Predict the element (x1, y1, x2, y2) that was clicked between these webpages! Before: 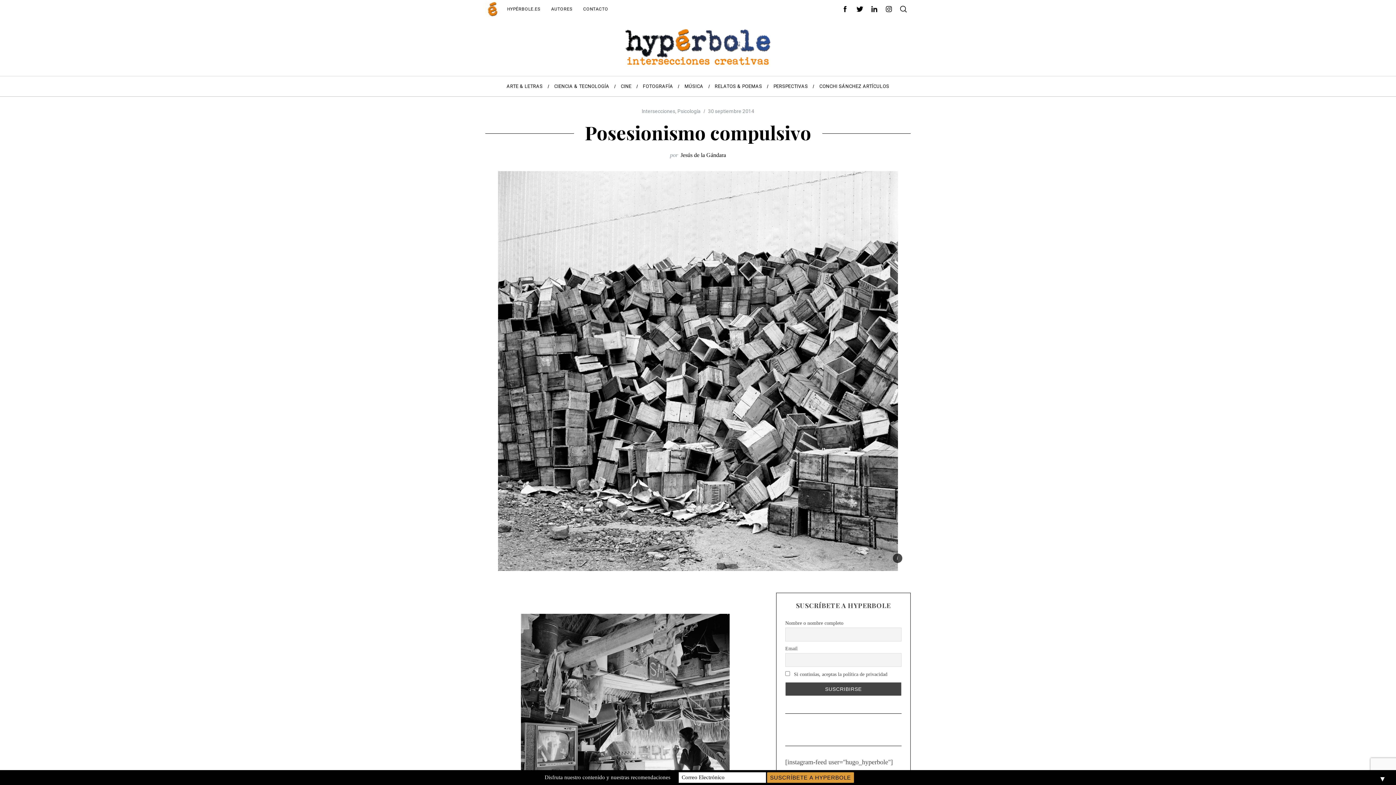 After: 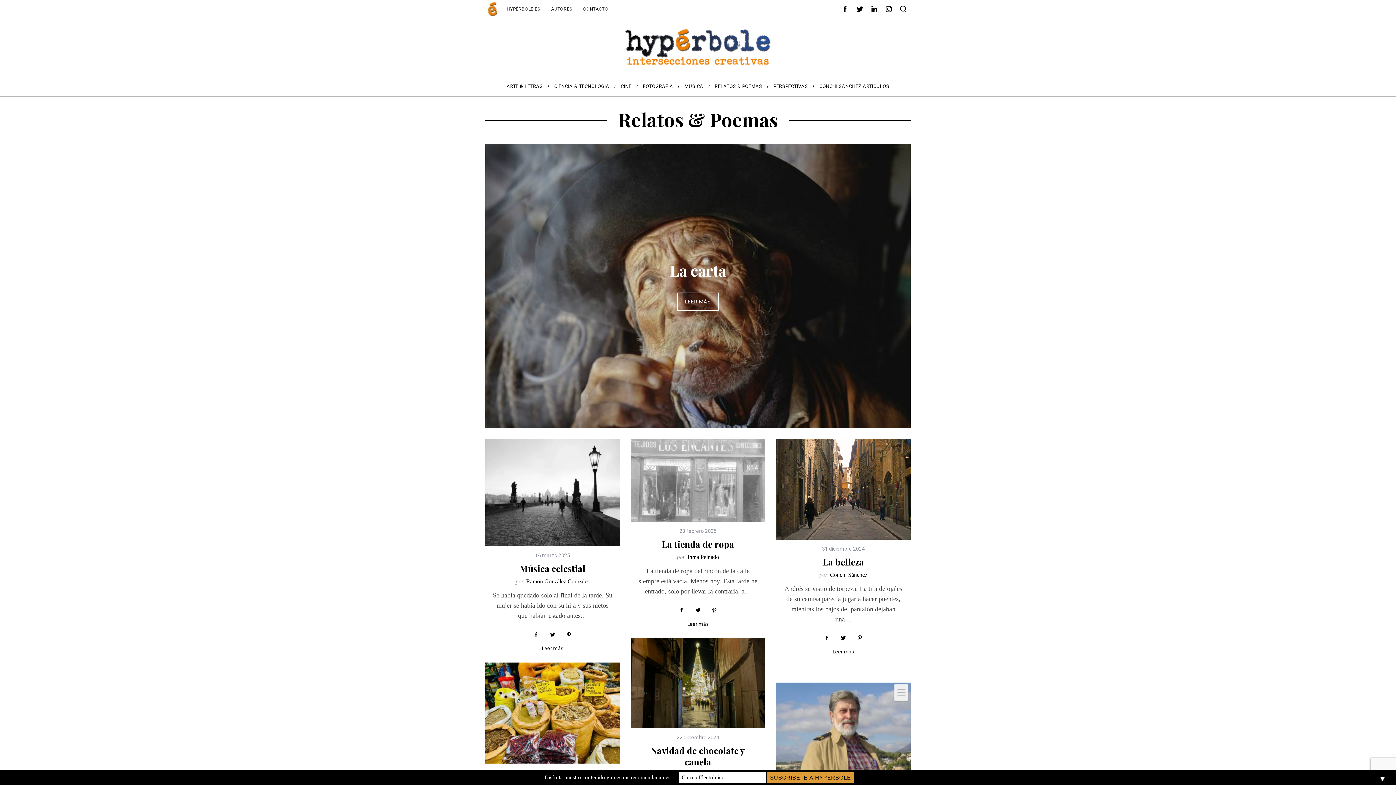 Action: label: RELATOS & POEMAS bbox: (709, 76, 768, 96)